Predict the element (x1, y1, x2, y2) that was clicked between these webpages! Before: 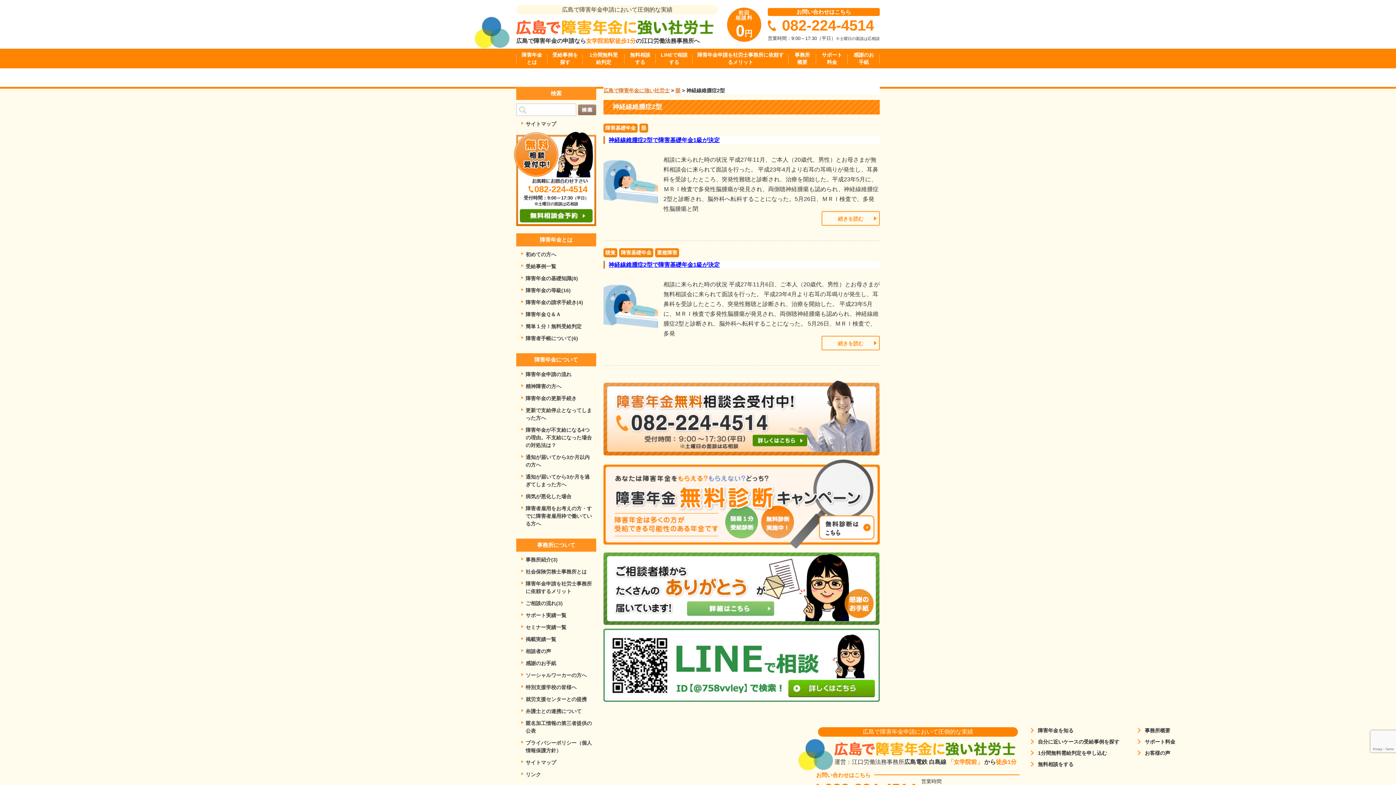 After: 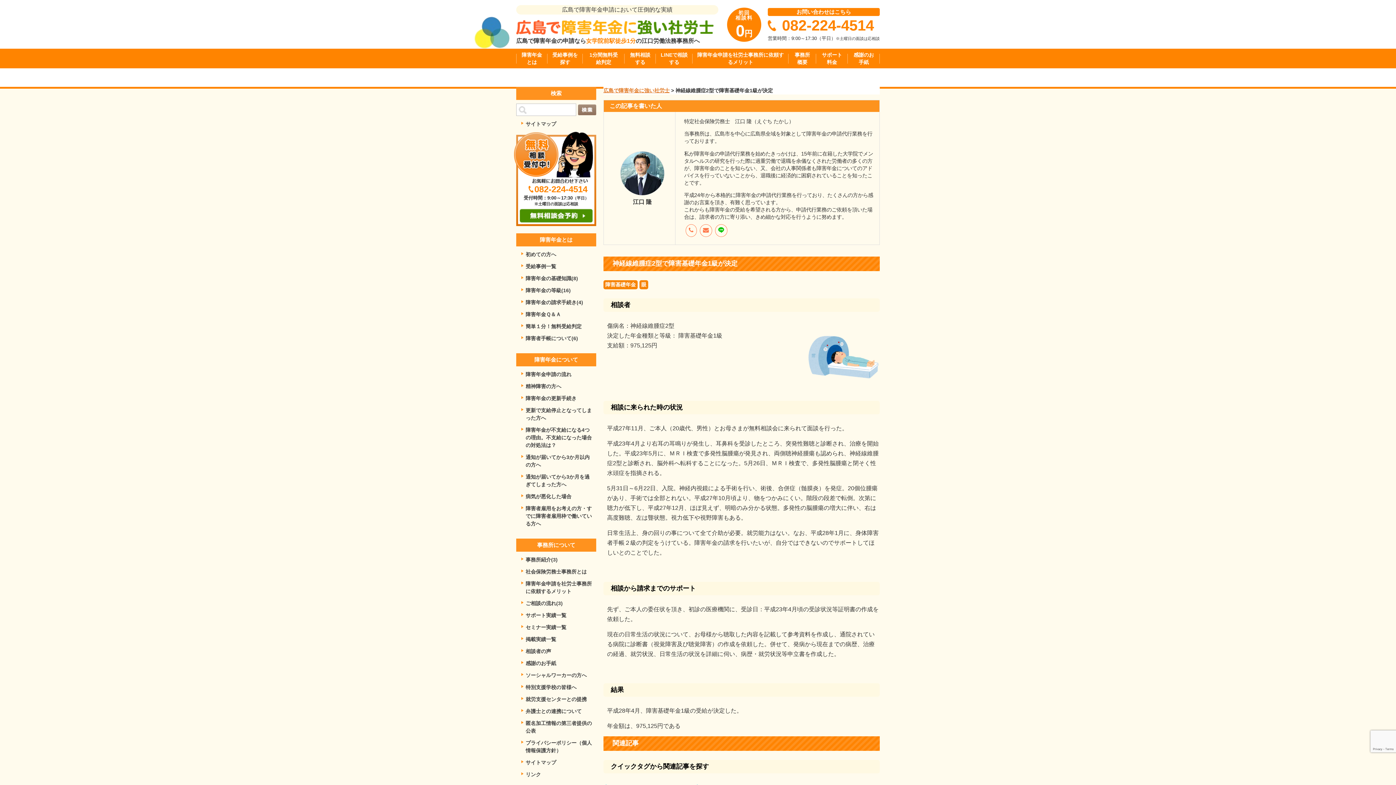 Action: bbox: (608, 137, 876, 143) label: 神経線維腫症2型で障害基礎年金1級が決定